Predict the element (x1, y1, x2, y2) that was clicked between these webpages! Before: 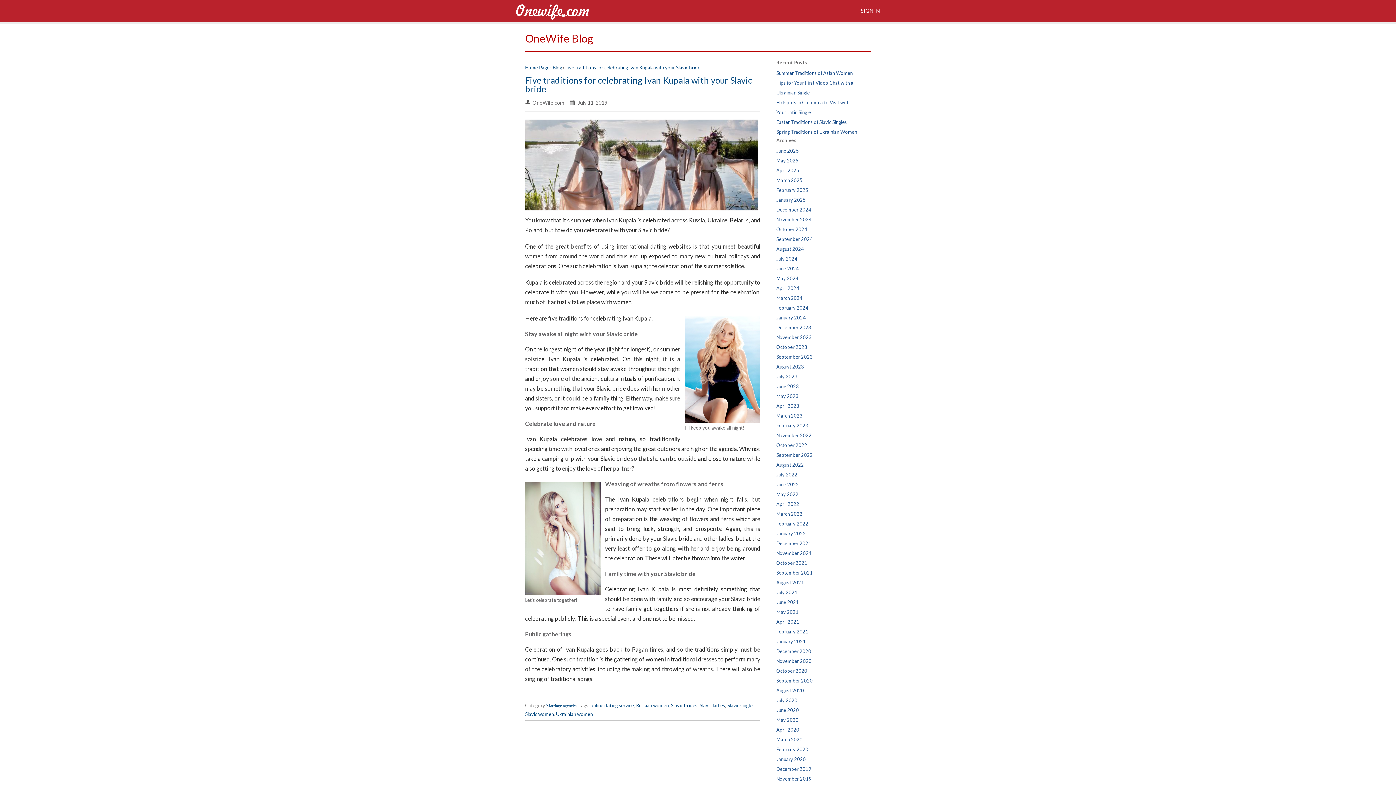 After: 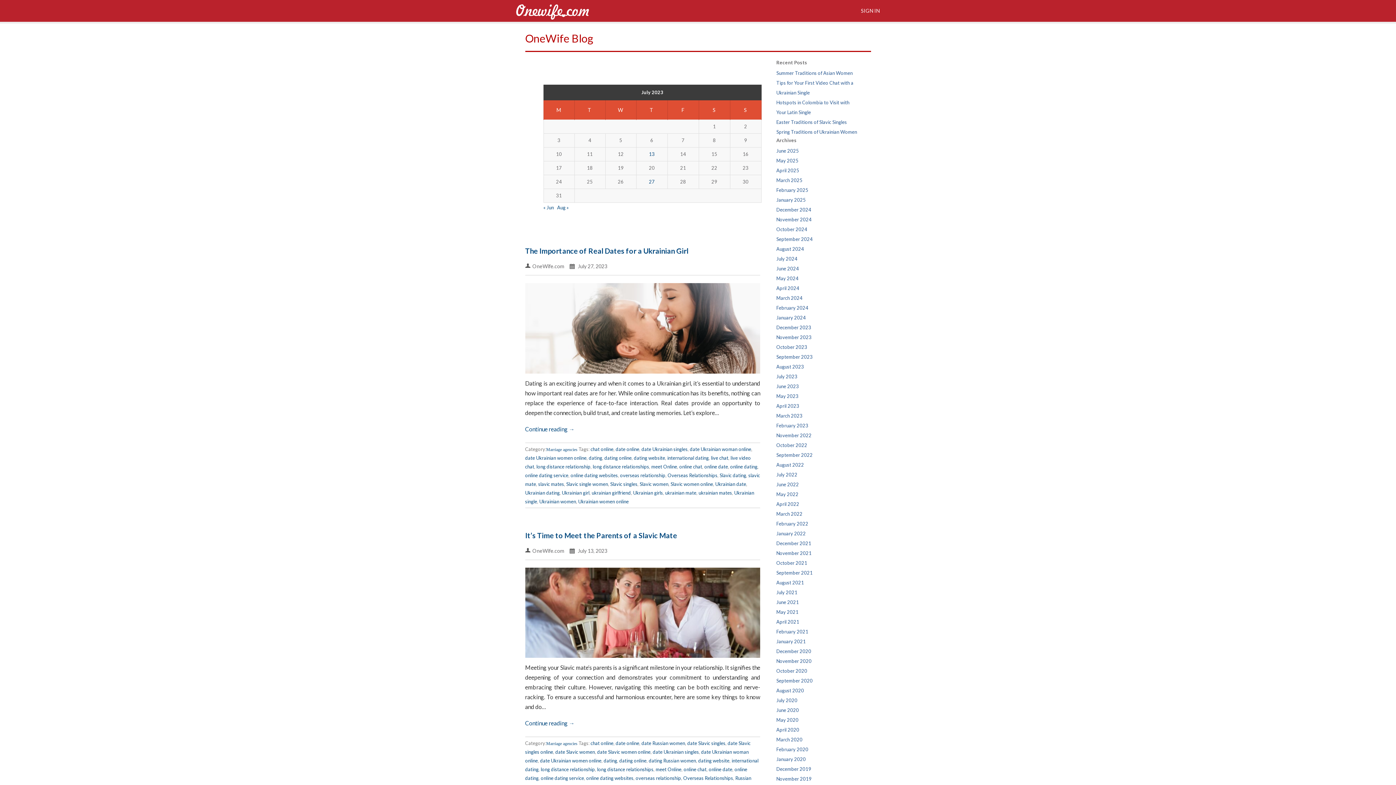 Action: label: July 2023 bbox: (776, 373, 797, 379)